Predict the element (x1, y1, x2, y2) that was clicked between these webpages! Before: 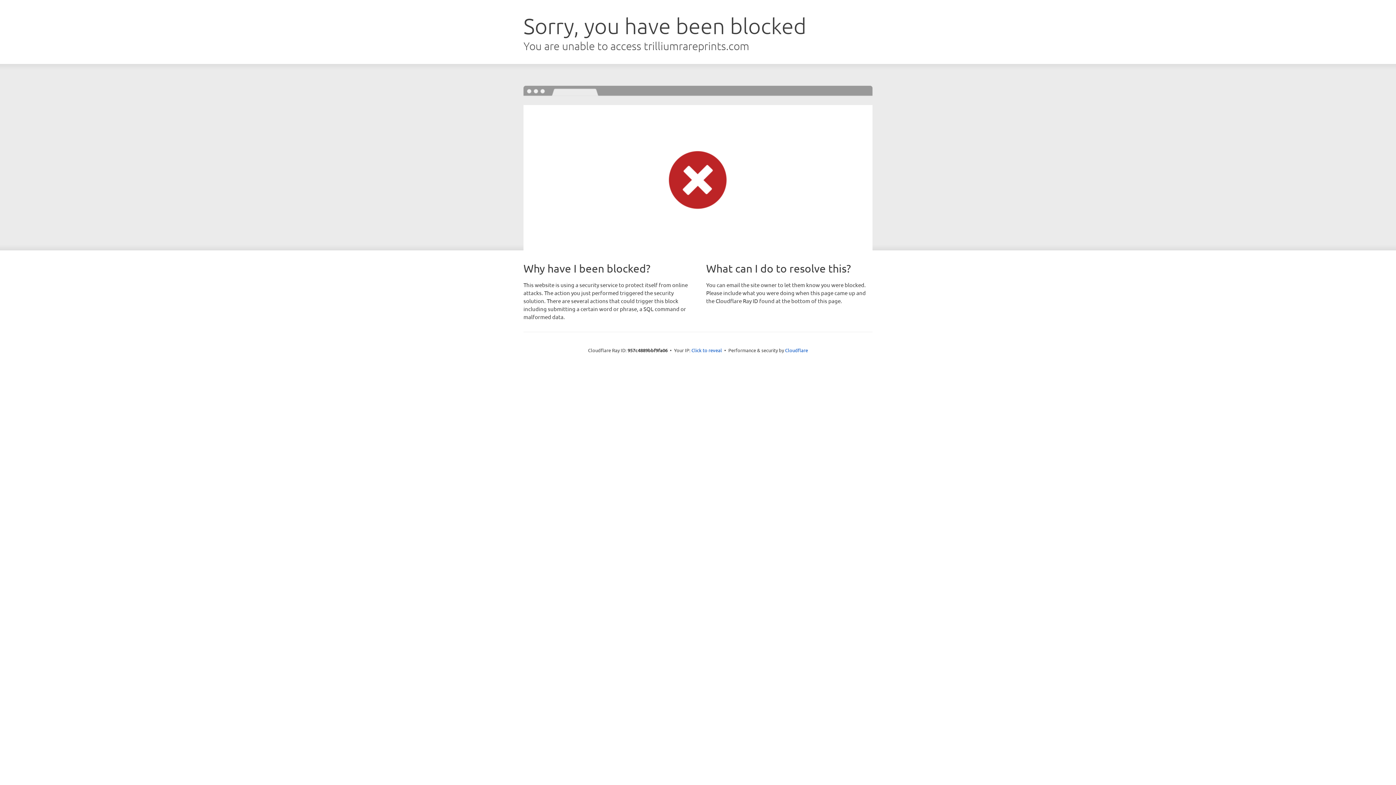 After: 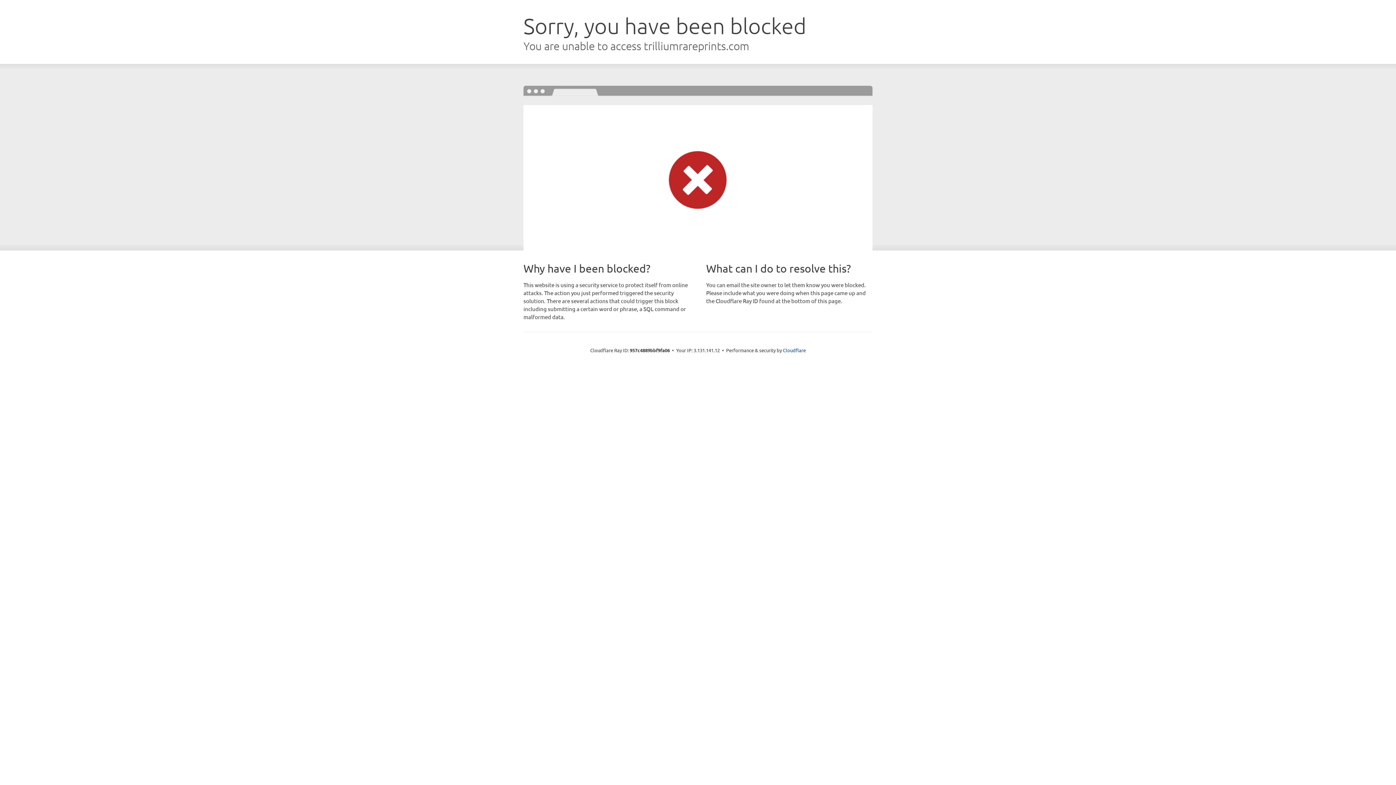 Action: label: Click to reveal bbox: (691, 346, 722, 353)